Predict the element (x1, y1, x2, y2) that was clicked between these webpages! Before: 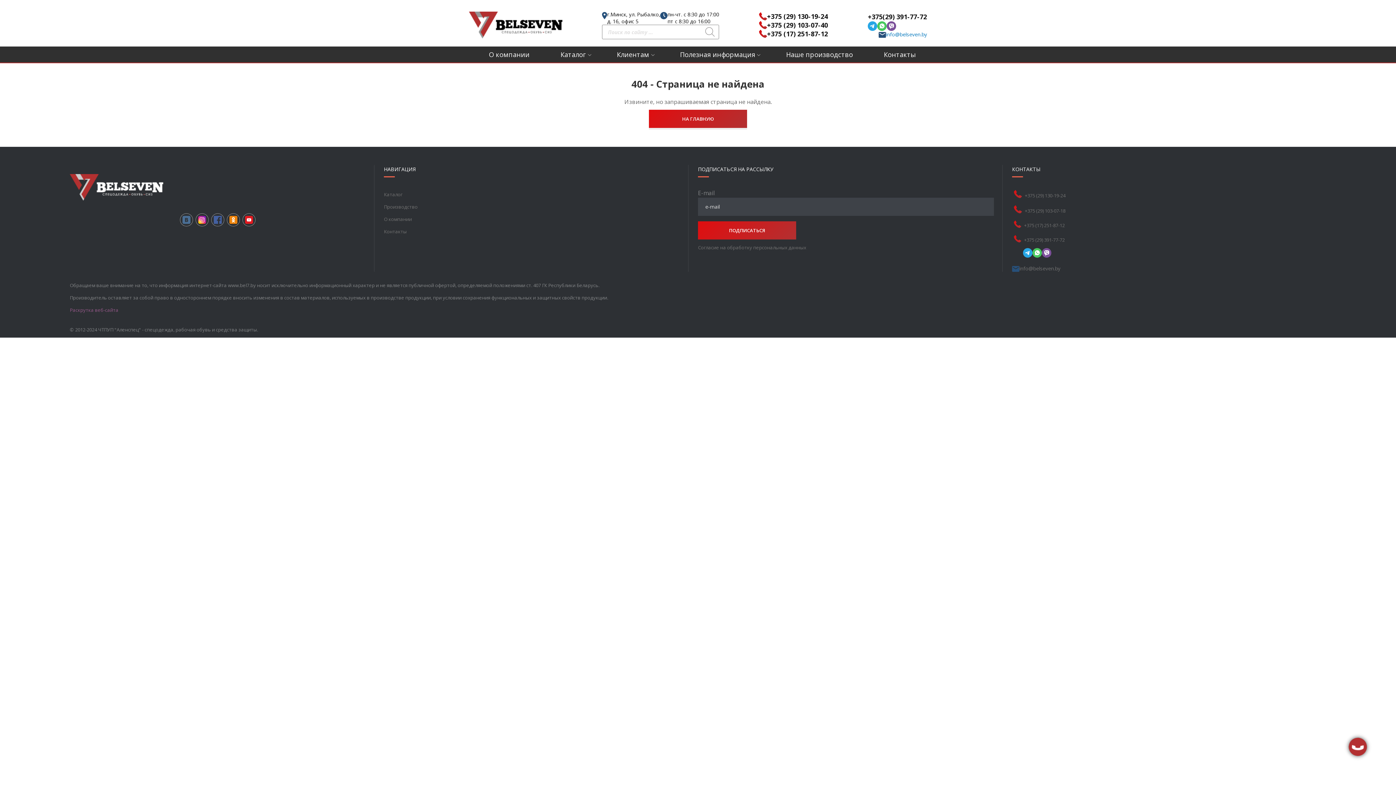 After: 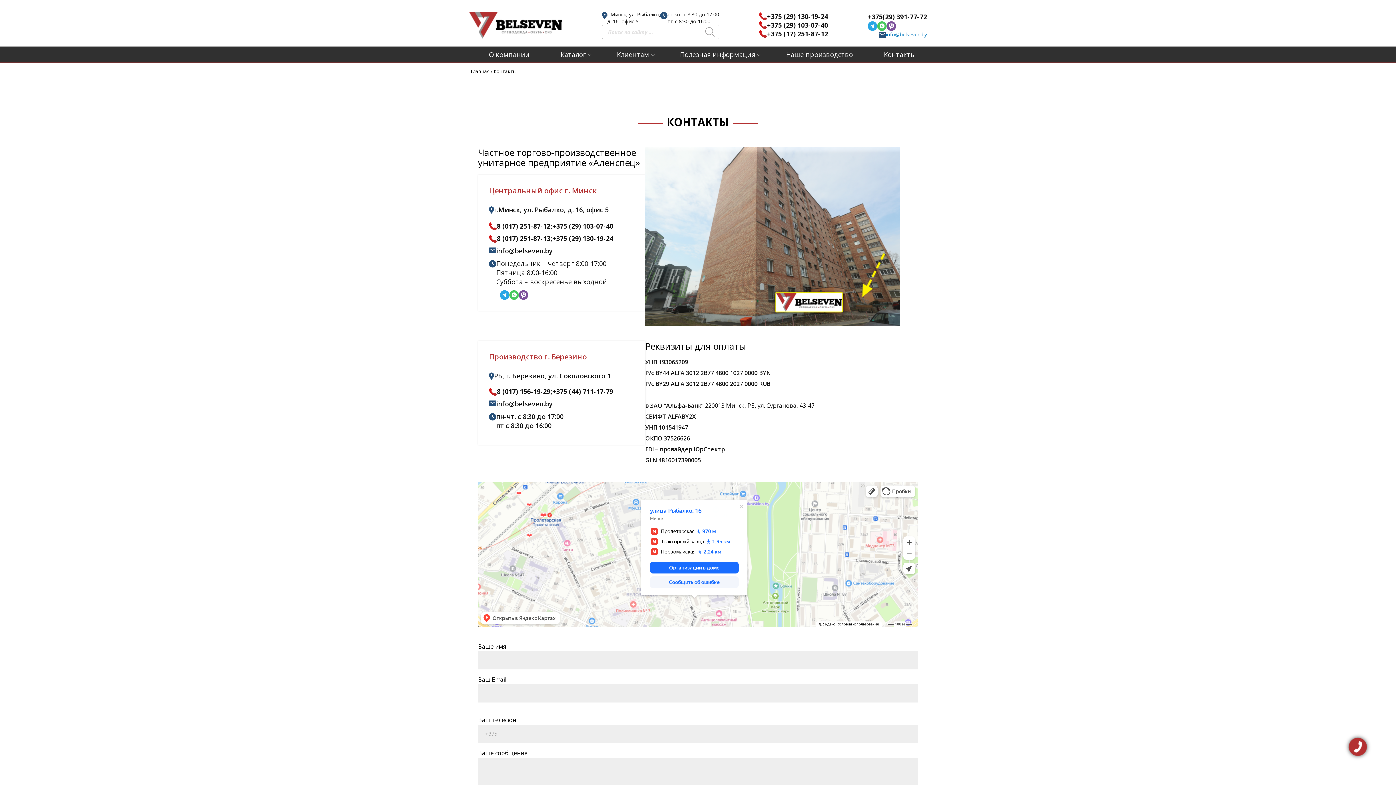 Action: bbox: (880, 46, 920, 62) label: Контакты